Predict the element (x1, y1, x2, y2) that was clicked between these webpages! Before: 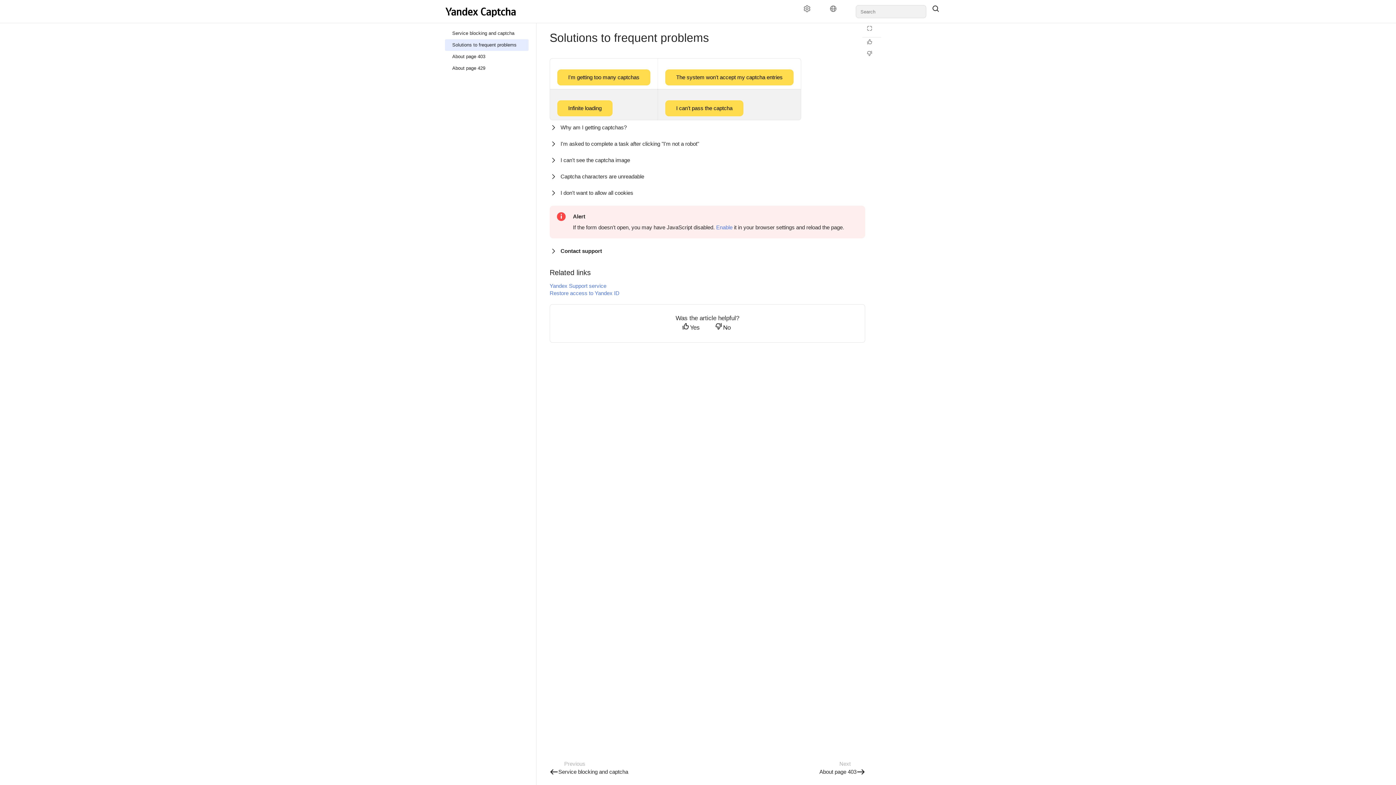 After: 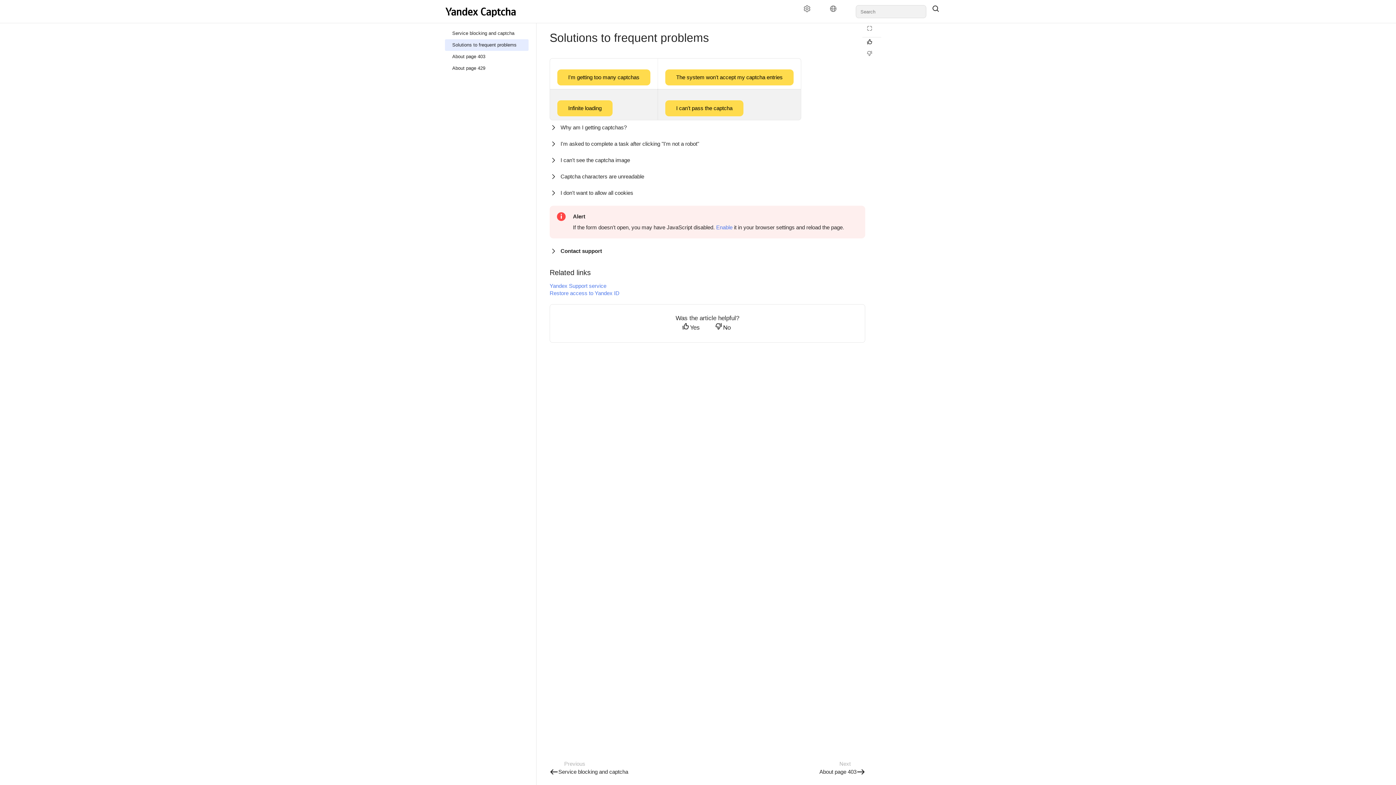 Action: bbox: (862, 38, 881, 49) label: Helpful